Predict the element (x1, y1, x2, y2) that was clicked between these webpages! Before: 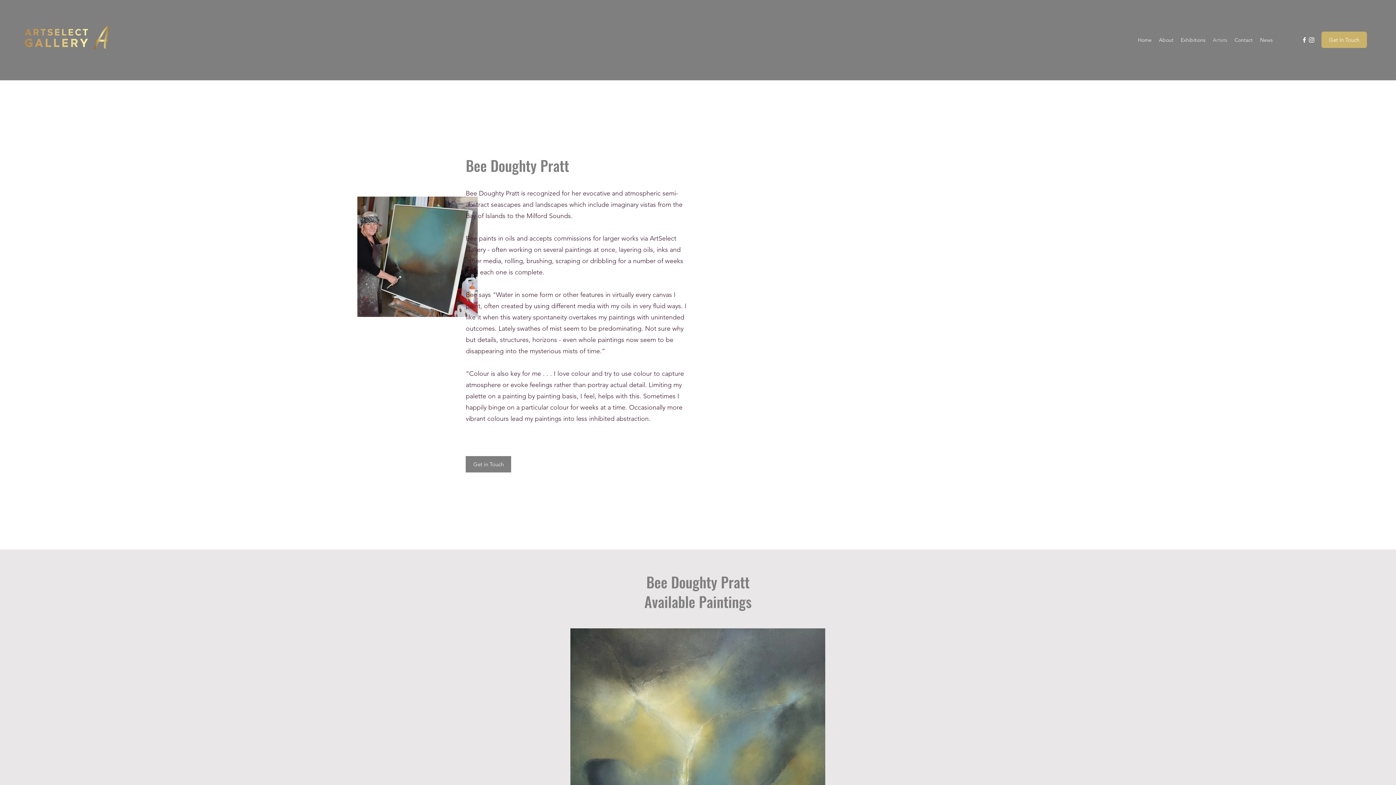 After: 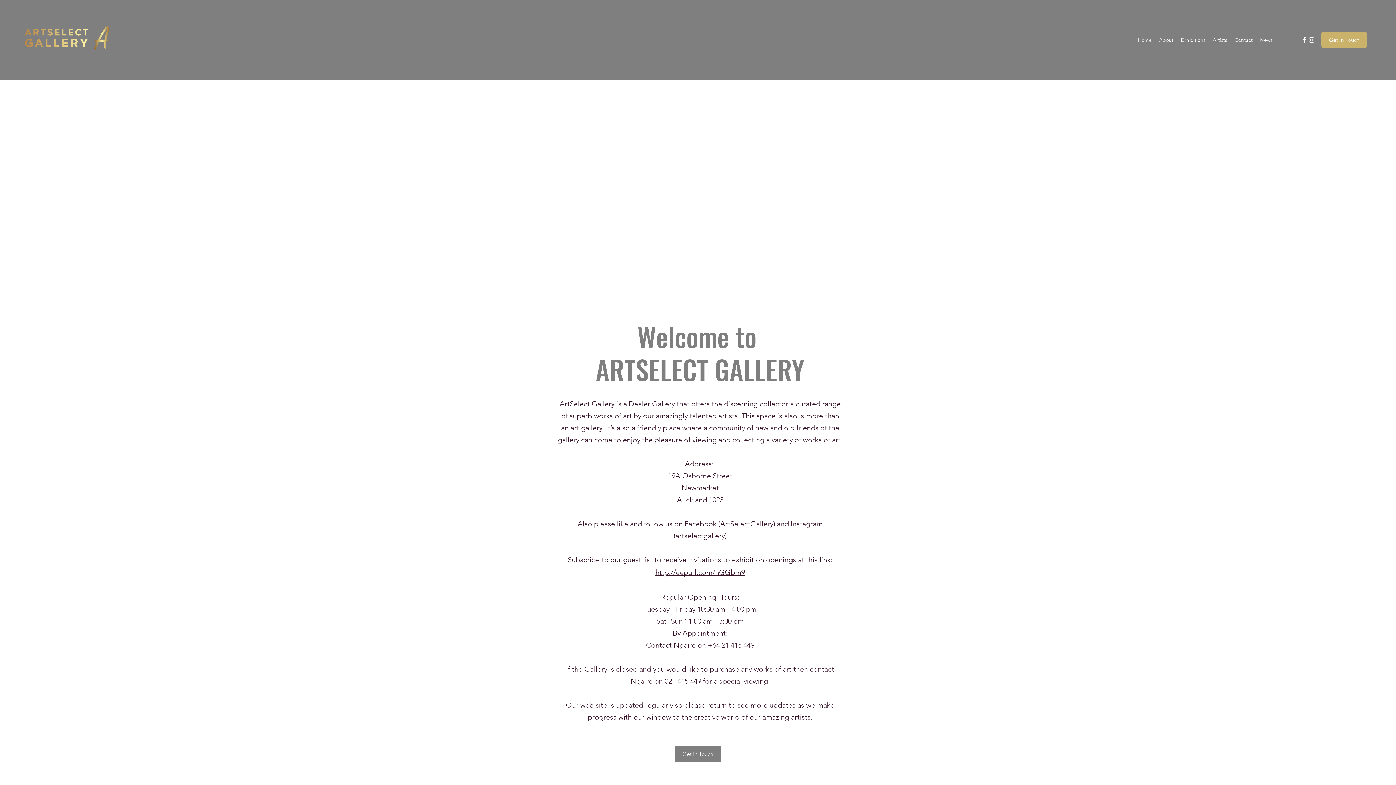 Action: bbox: (21, 22, 113, 53)